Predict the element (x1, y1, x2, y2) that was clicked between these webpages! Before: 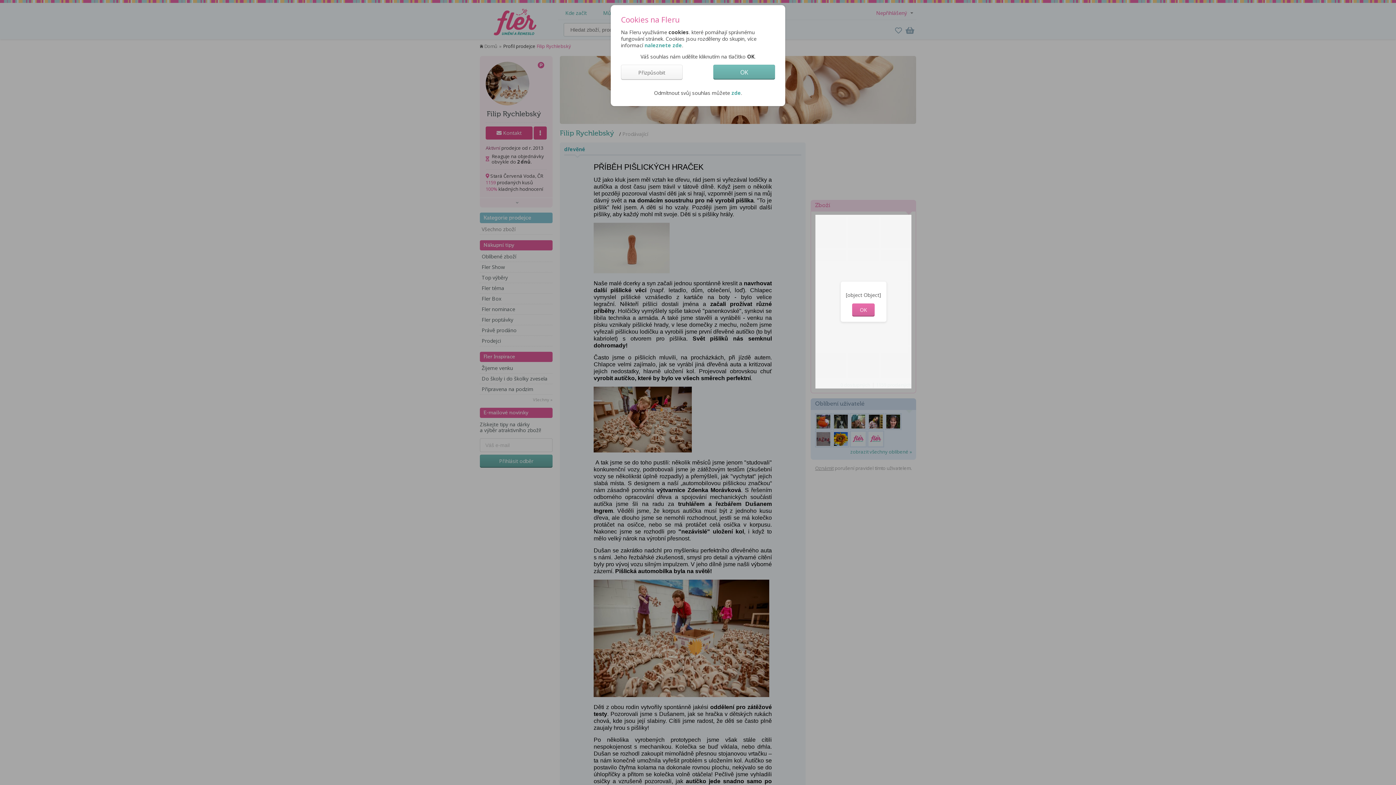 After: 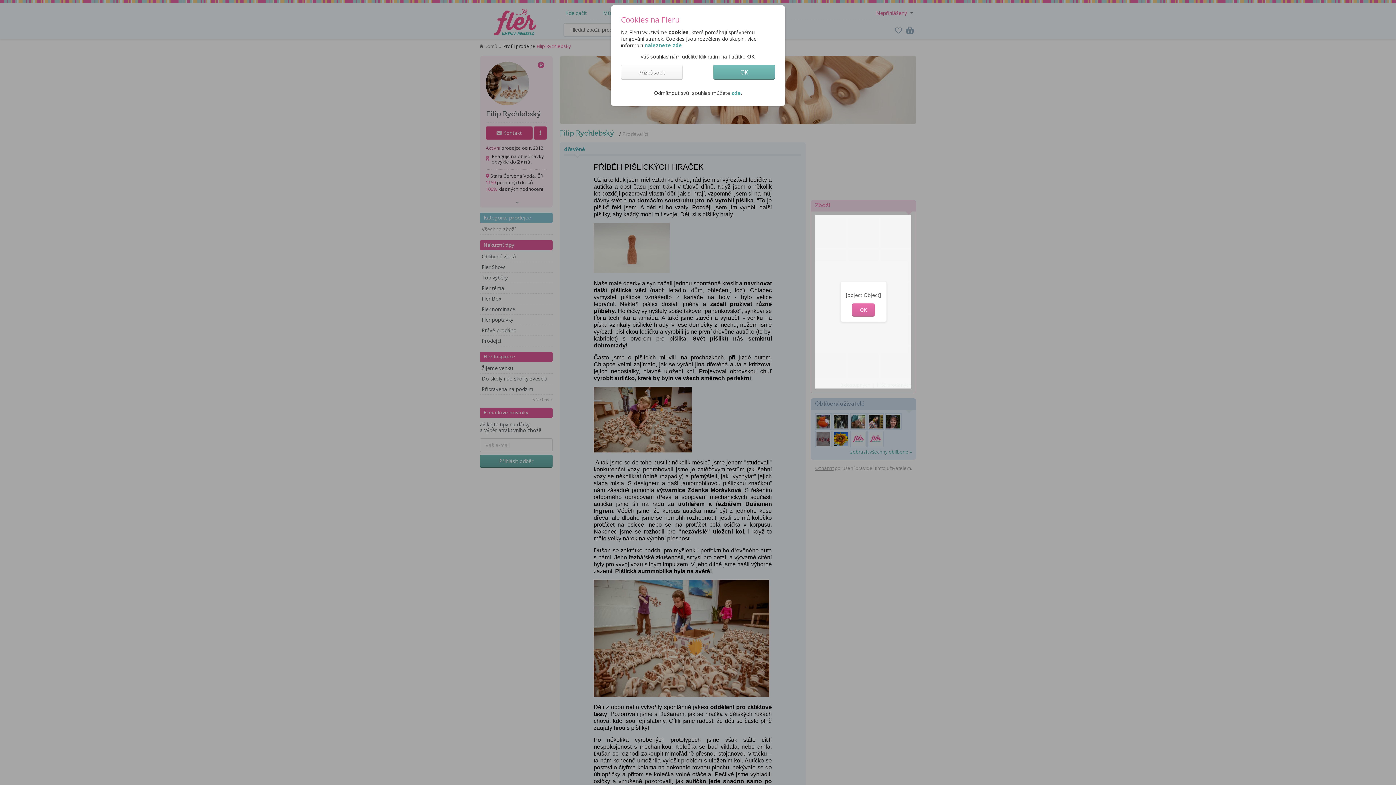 Action: label: naleznete zde bbox: (644, 41, 682, 48)